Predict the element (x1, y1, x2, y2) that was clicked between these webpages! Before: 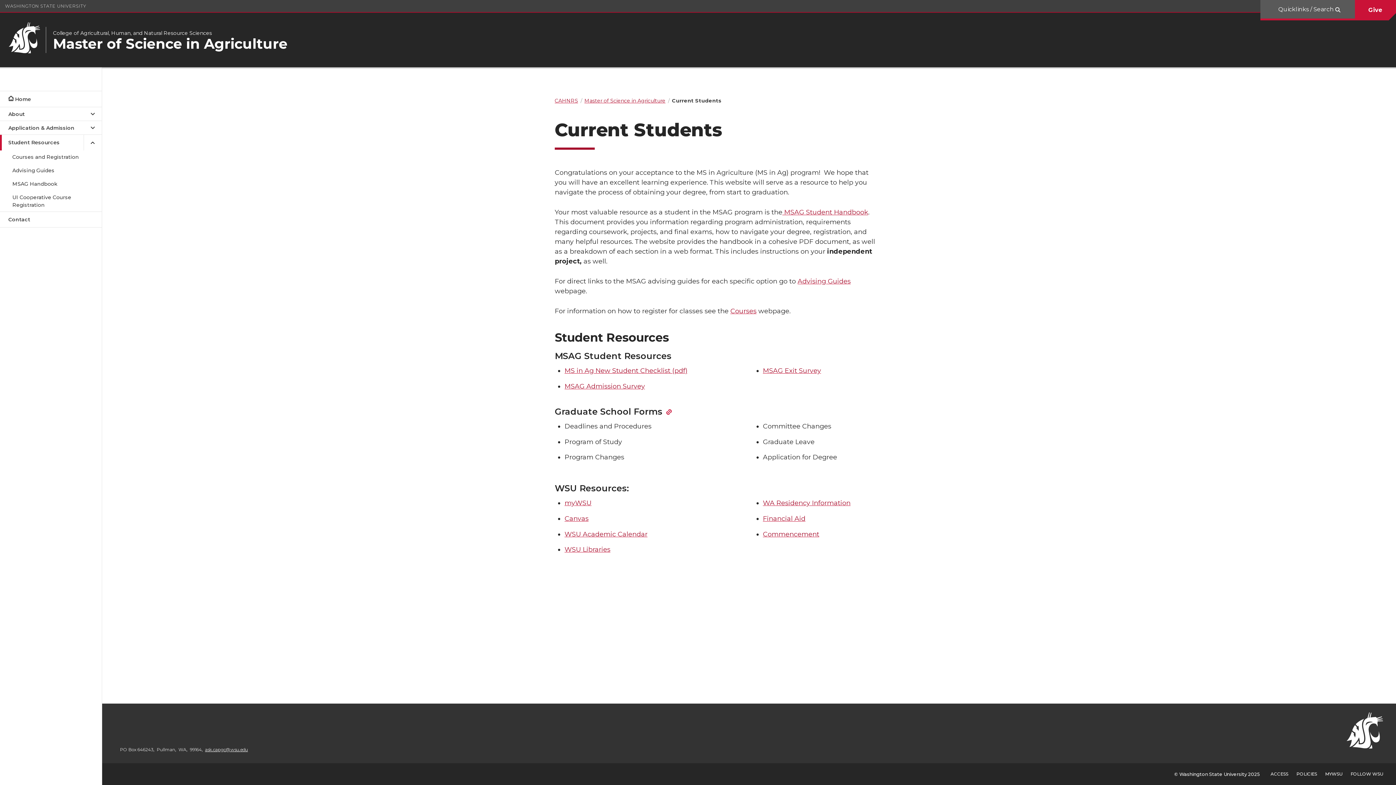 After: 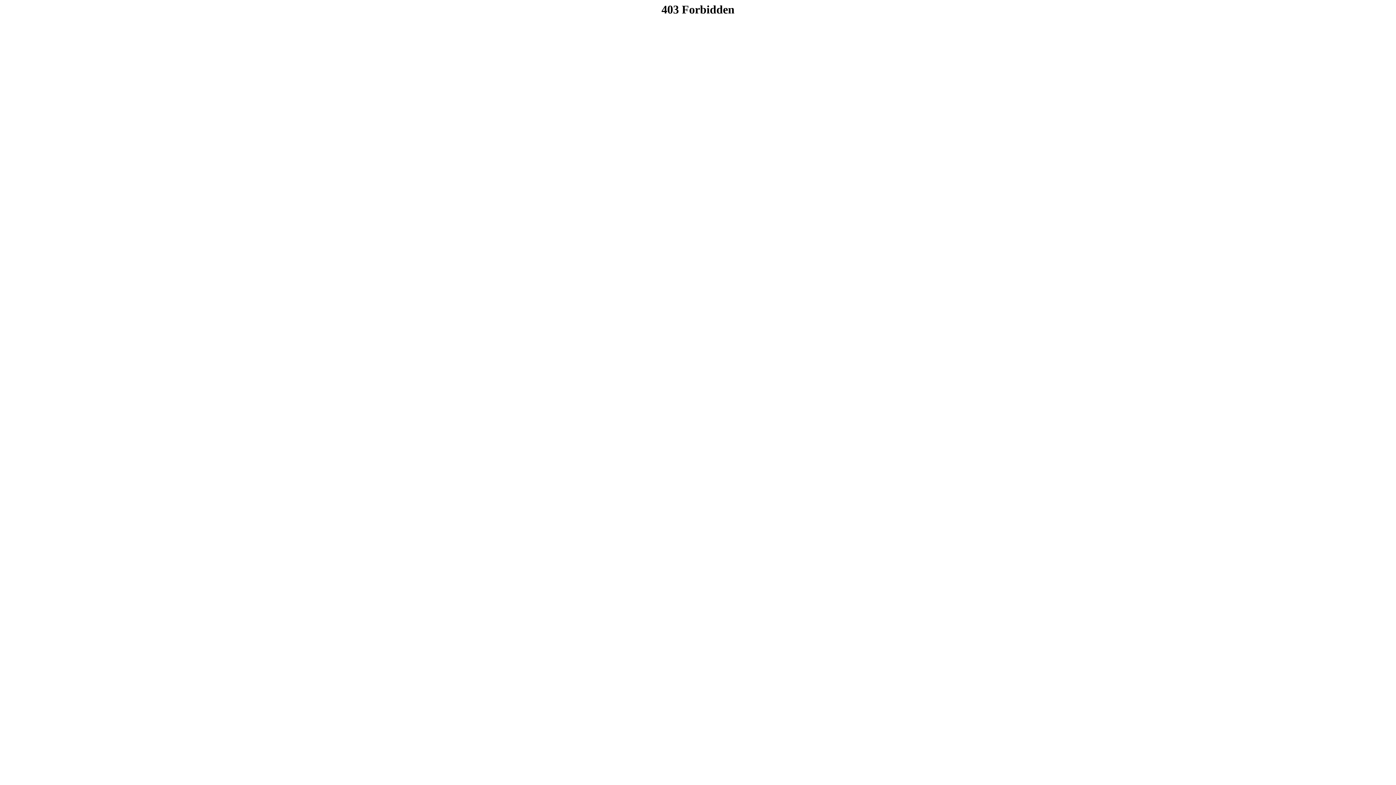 Action: label: POLICIES bbox: (1296, 771, 1317, 777)